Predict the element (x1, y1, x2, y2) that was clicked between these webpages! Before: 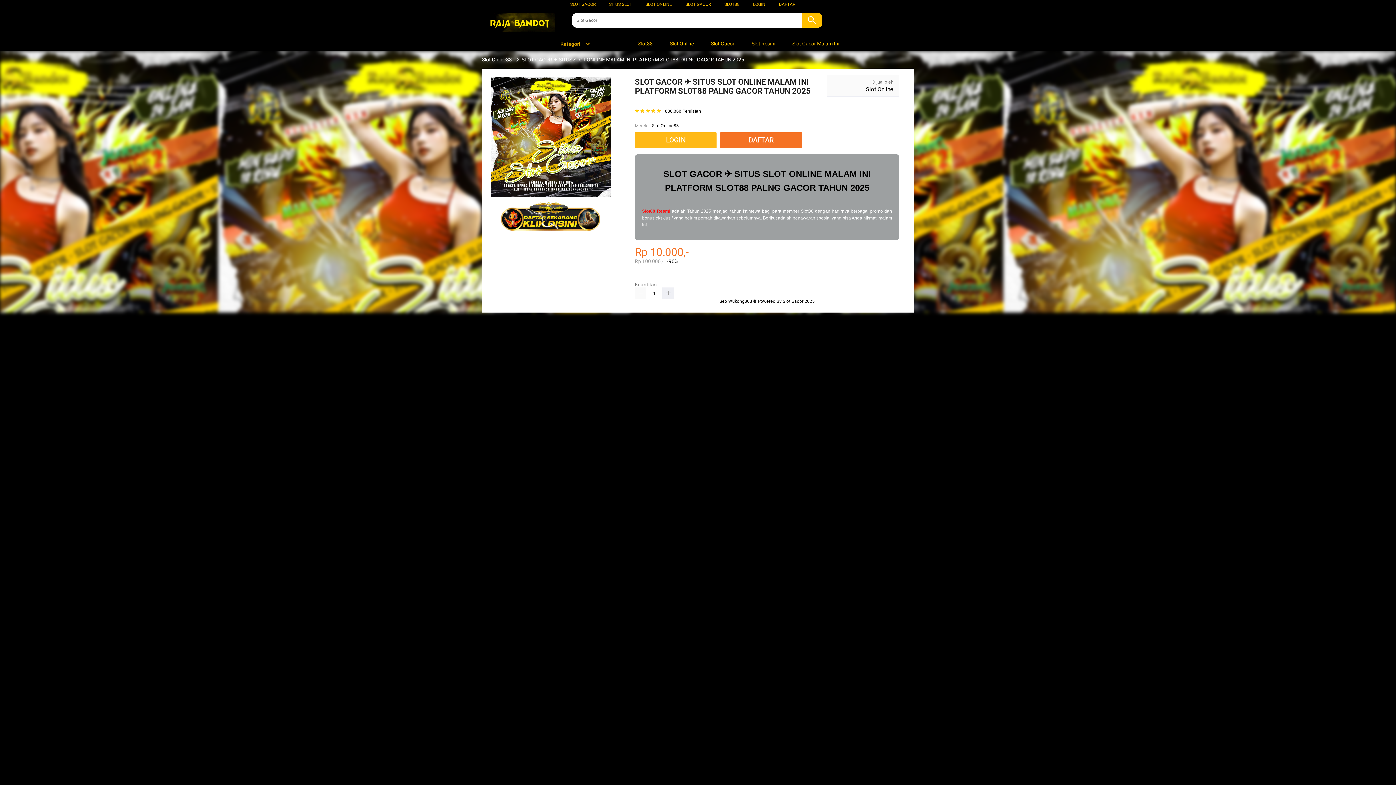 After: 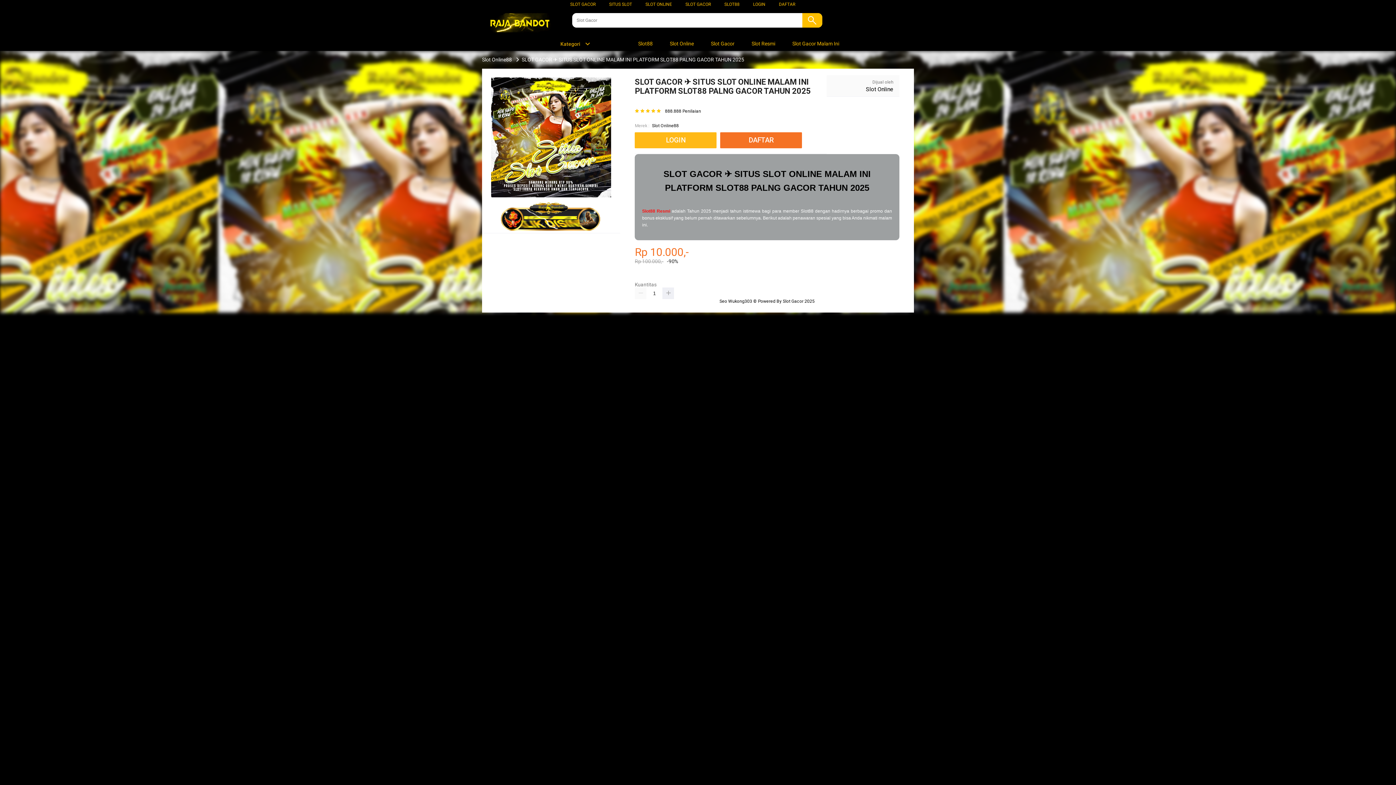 Action: bbox: (724, 1, 739, 6) label: SLOT88